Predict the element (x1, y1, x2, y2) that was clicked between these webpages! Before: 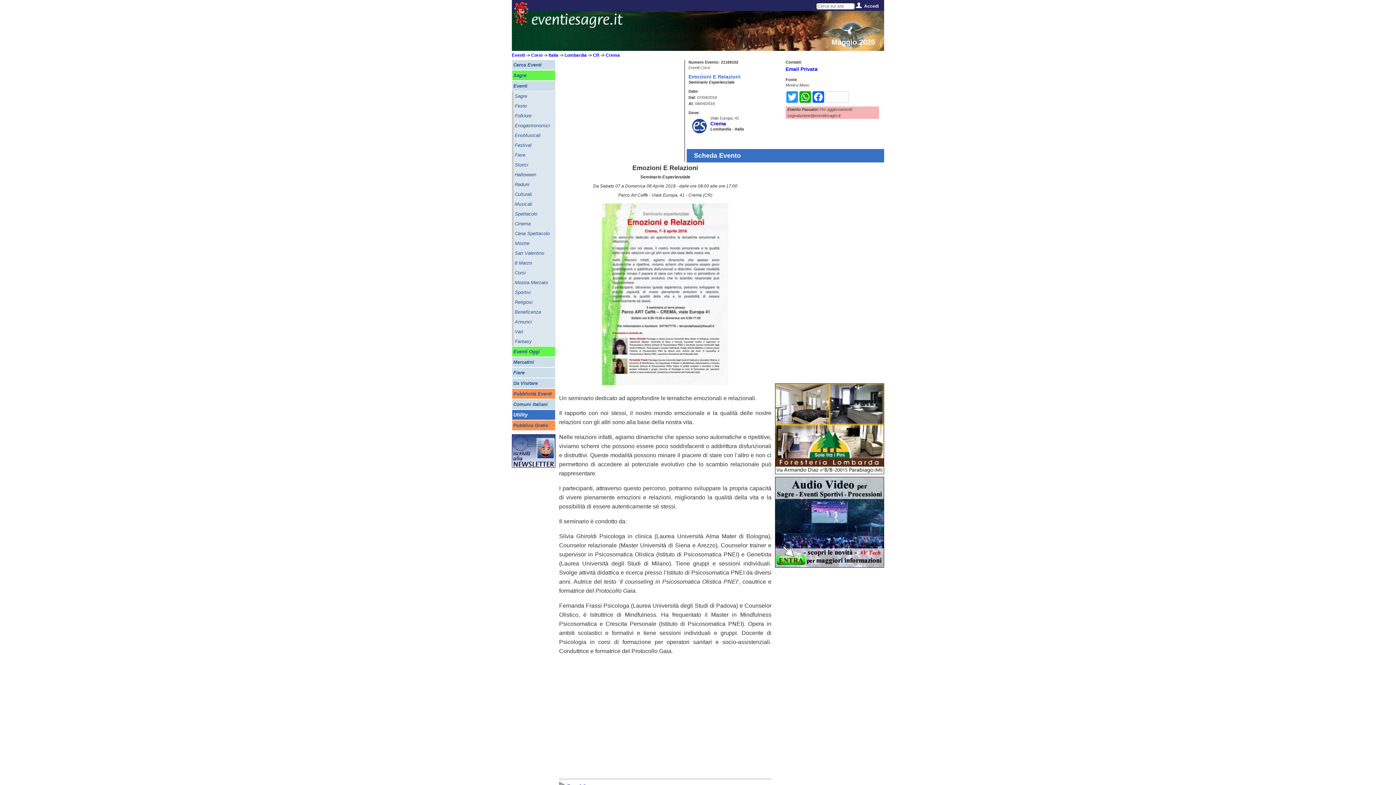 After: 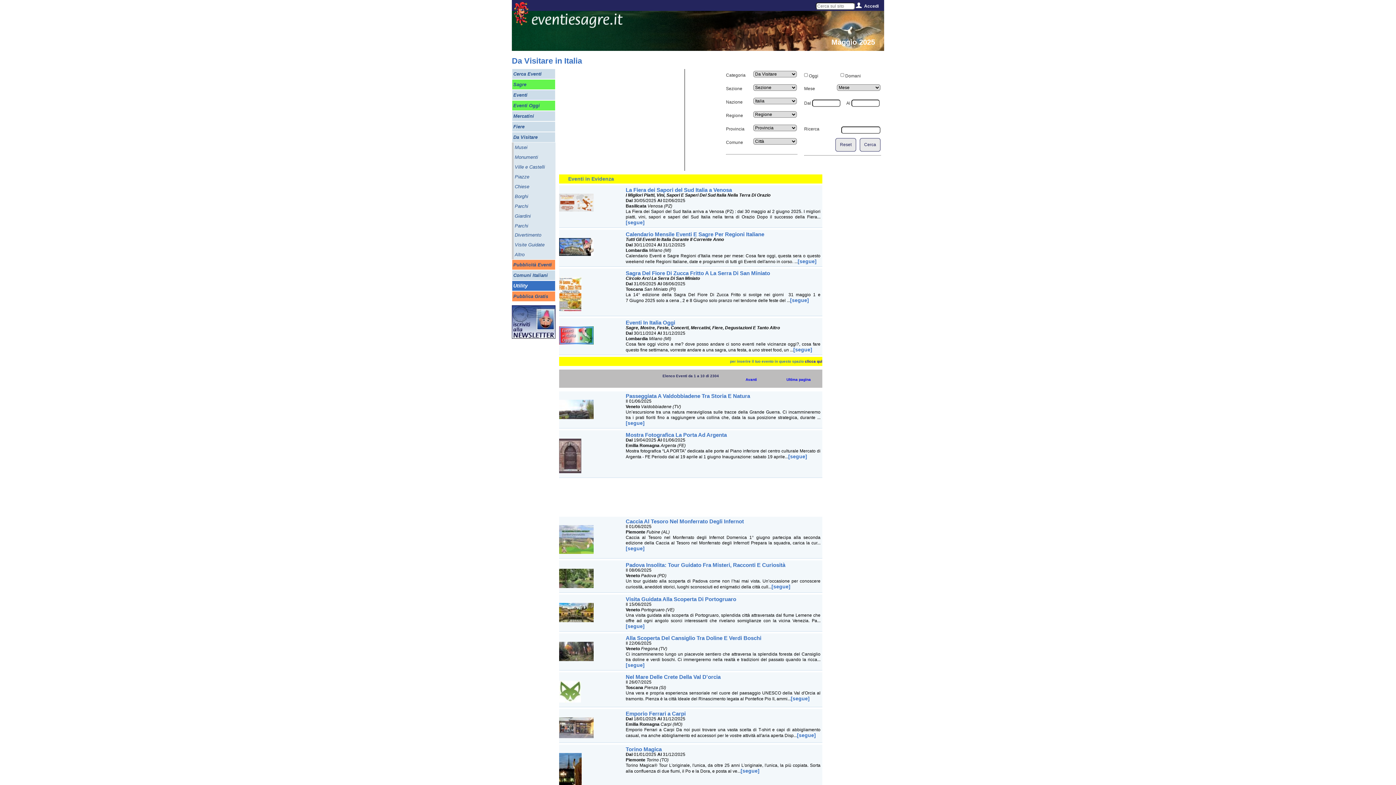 Action: bbox: (513, 378, 554, 388) label: Da Visitare